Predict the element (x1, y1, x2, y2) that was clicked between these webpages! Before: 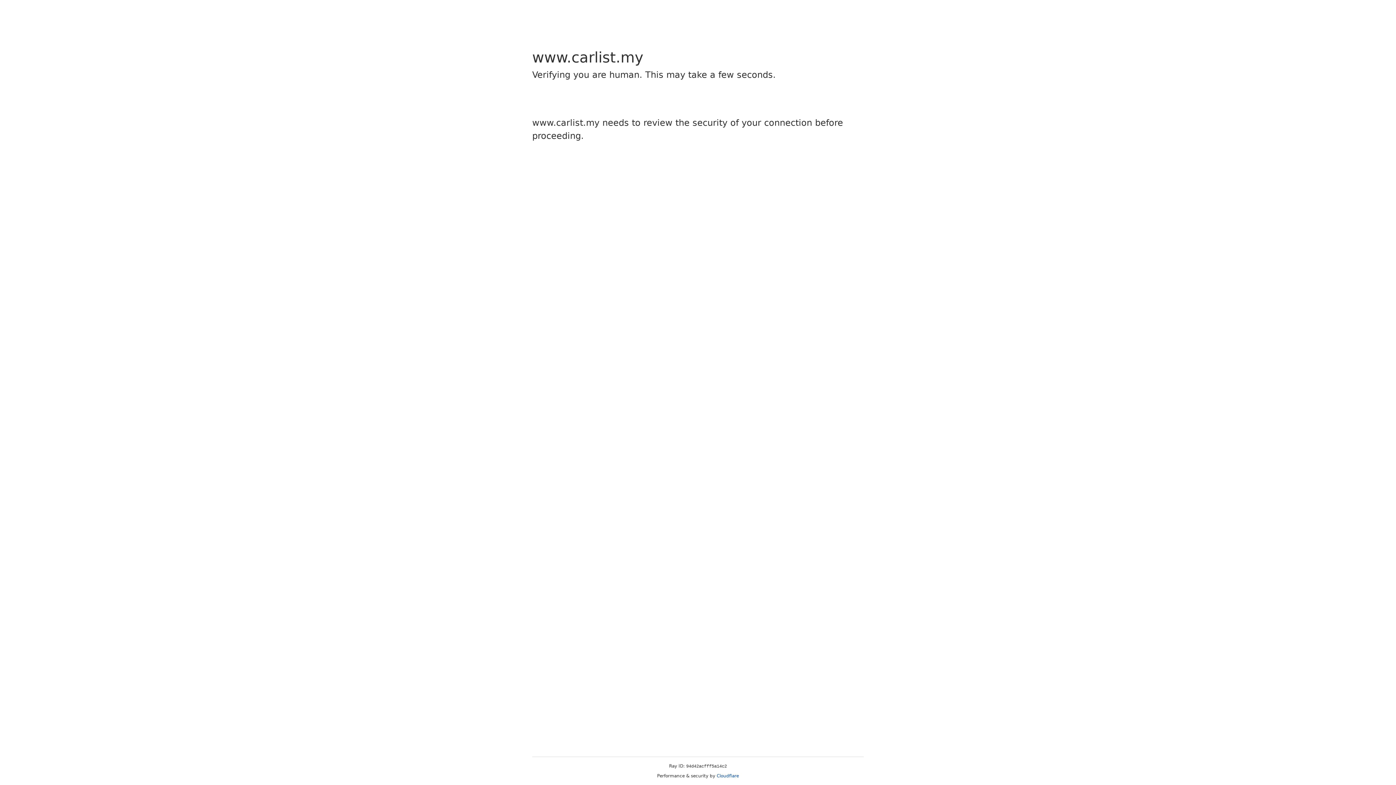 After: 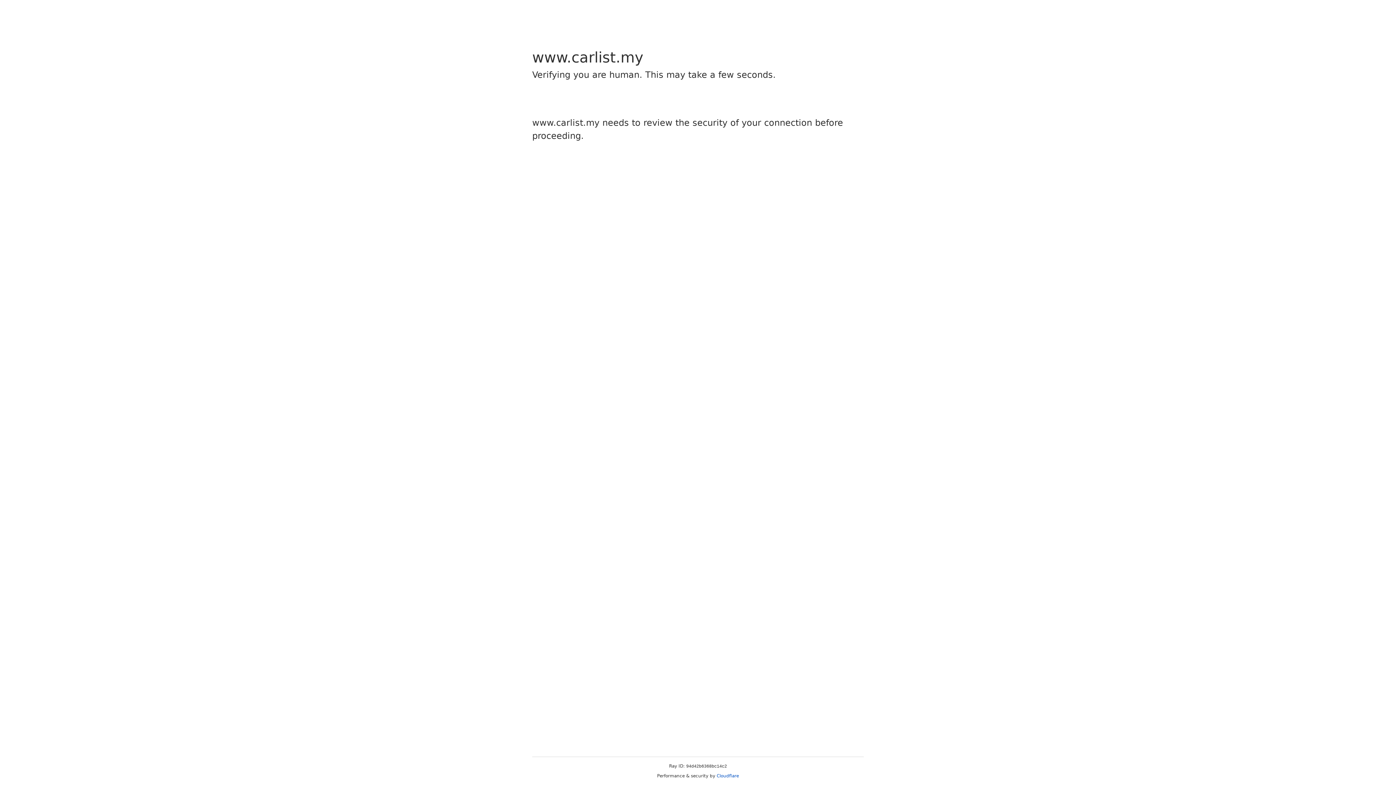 Action: label: Cloudflare bbox: (716, 773, 739, 778)